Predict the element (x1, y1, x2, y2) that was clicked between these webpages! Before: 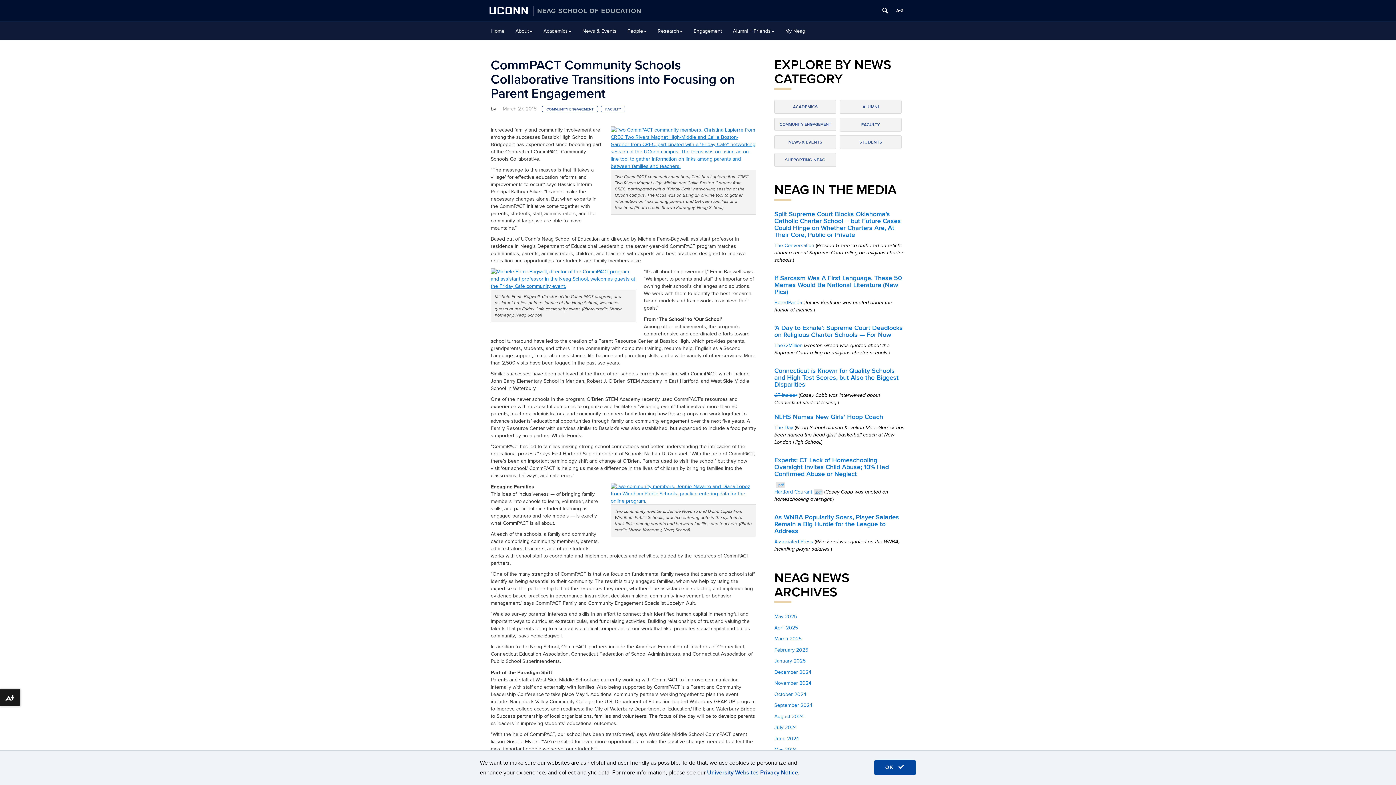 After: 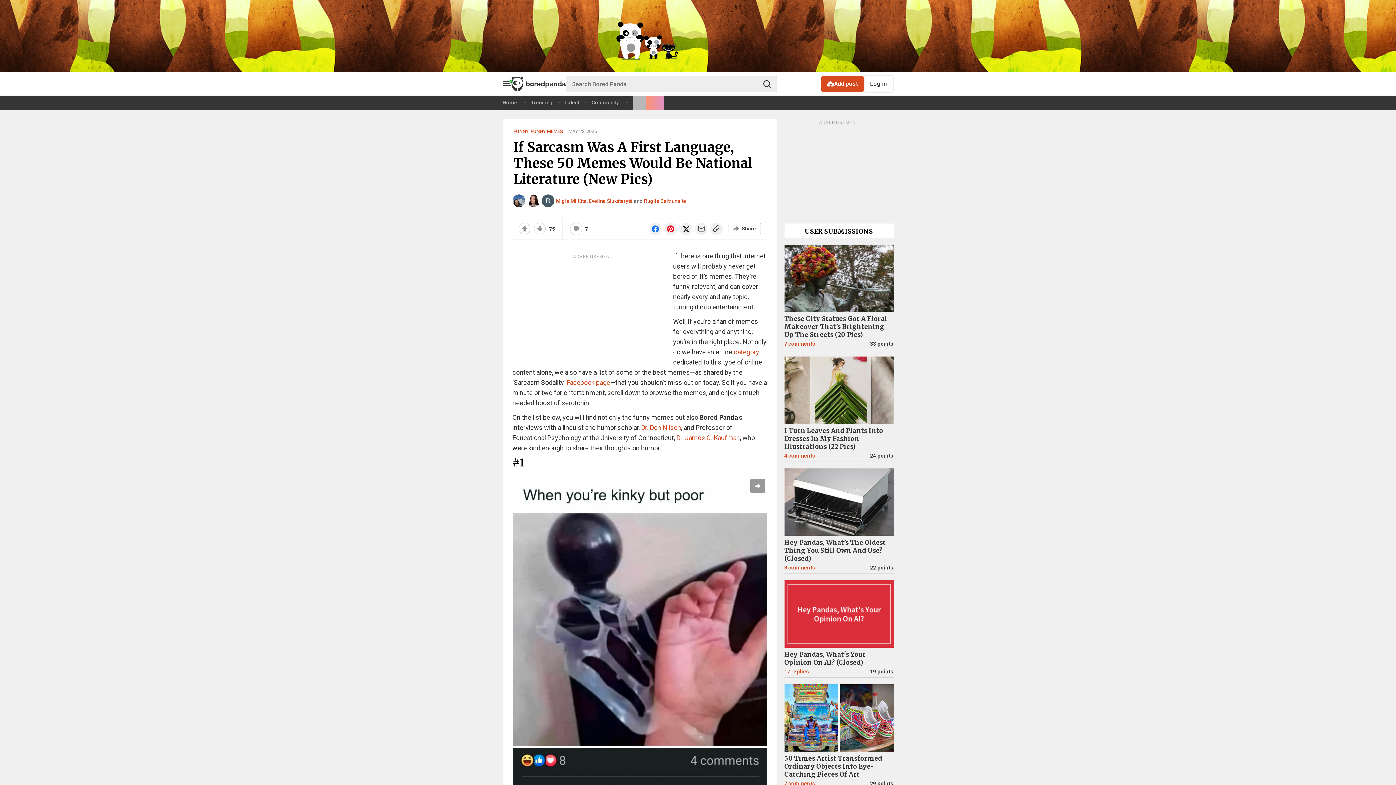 Action: bbox: (774, 299, 802, 305) label: BoredPanda